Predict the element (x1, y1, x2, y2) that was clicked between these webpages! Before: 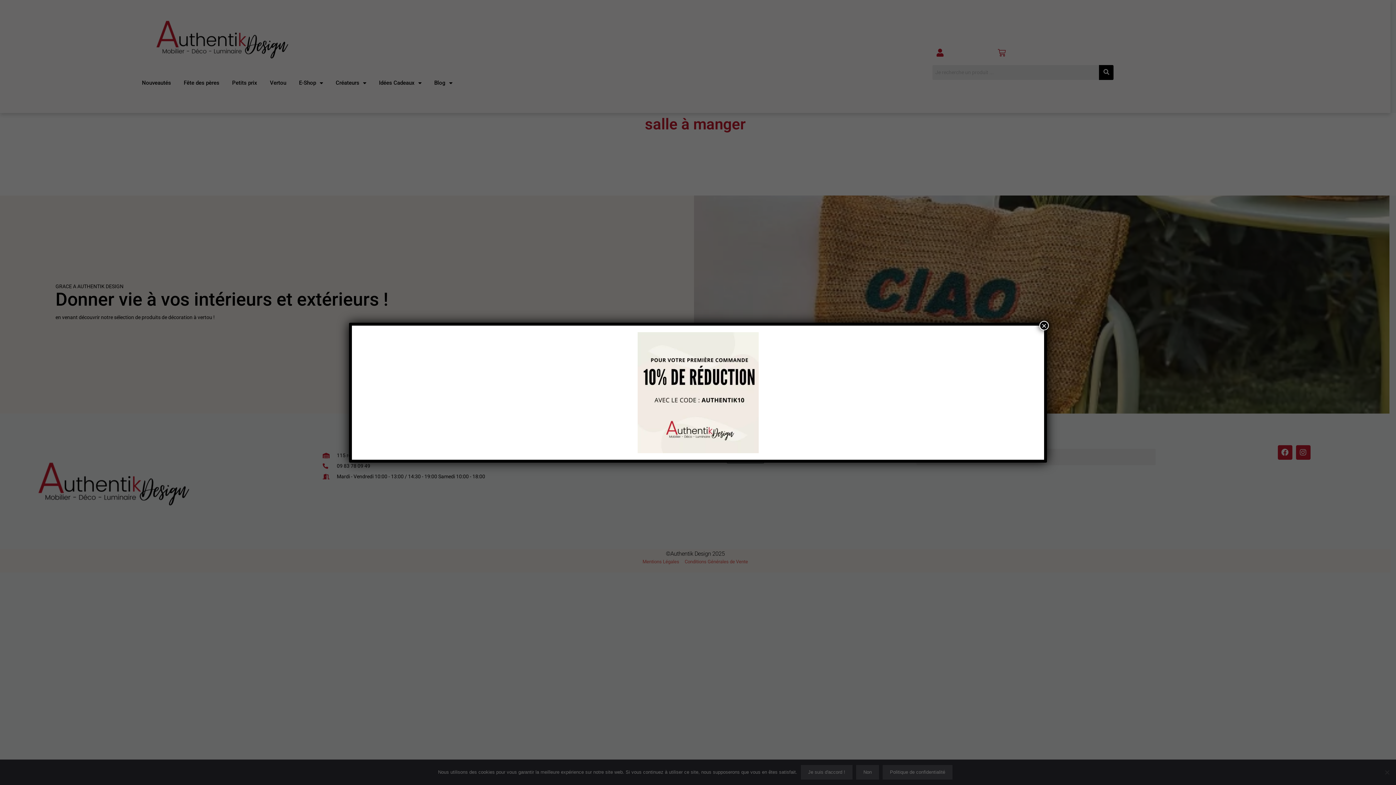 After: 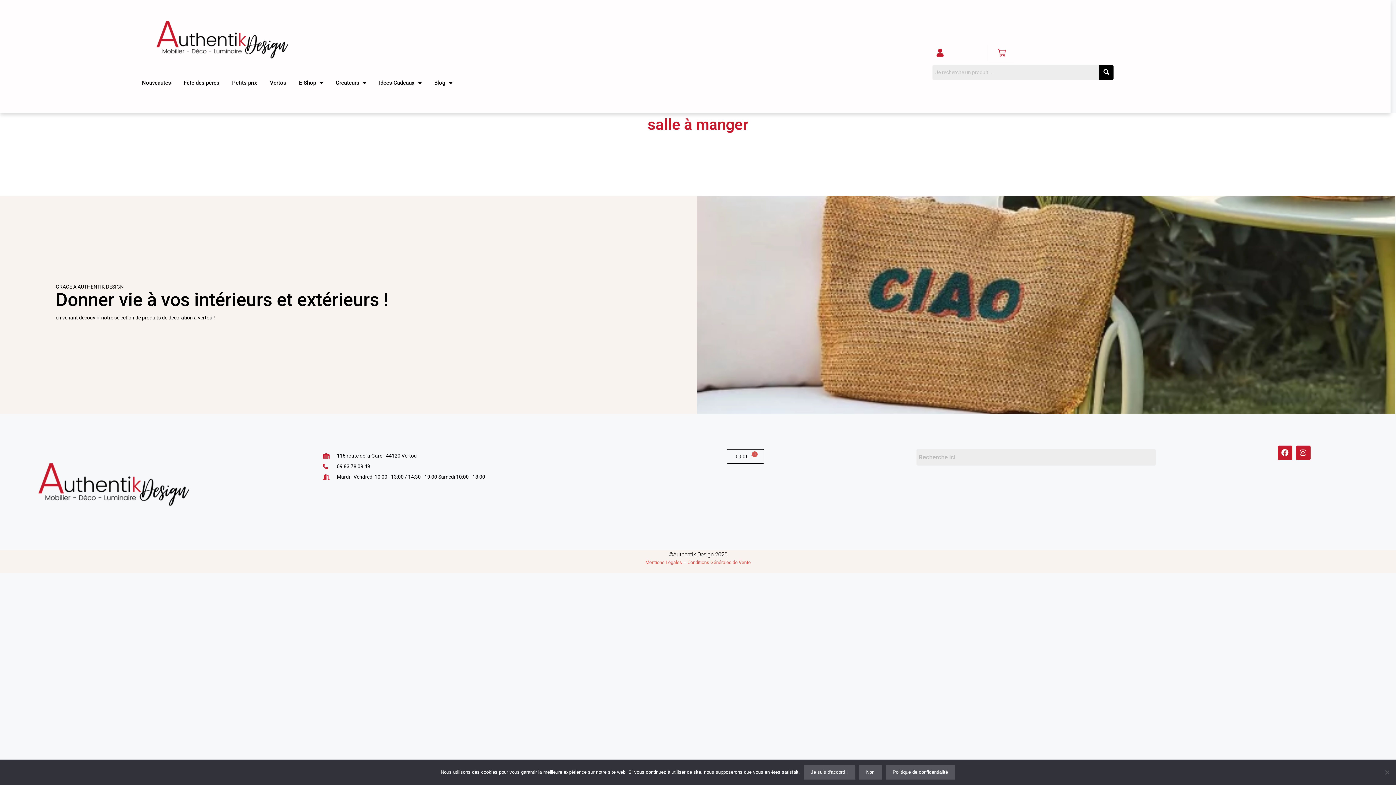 Action: label: Fermer bbox: (1039, 320, 1049, 330)